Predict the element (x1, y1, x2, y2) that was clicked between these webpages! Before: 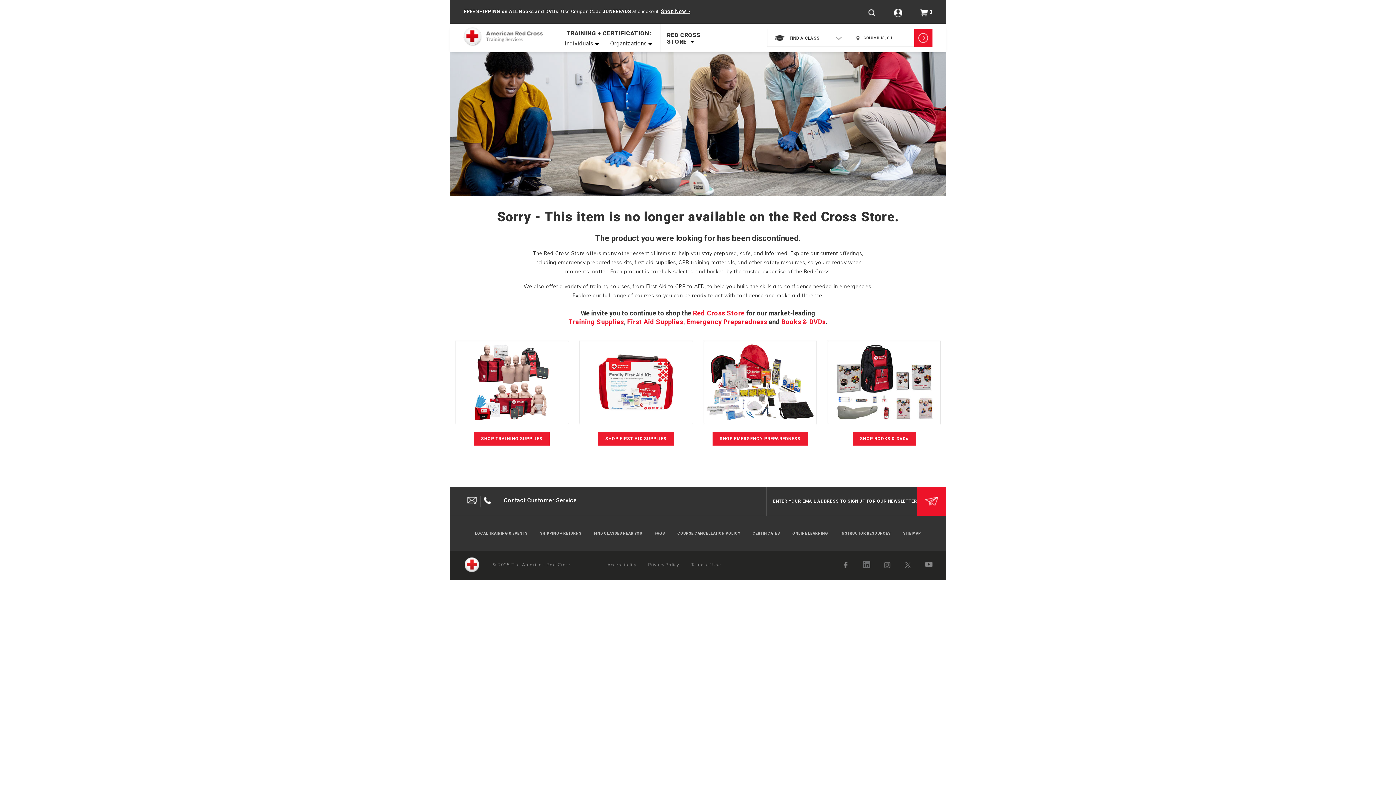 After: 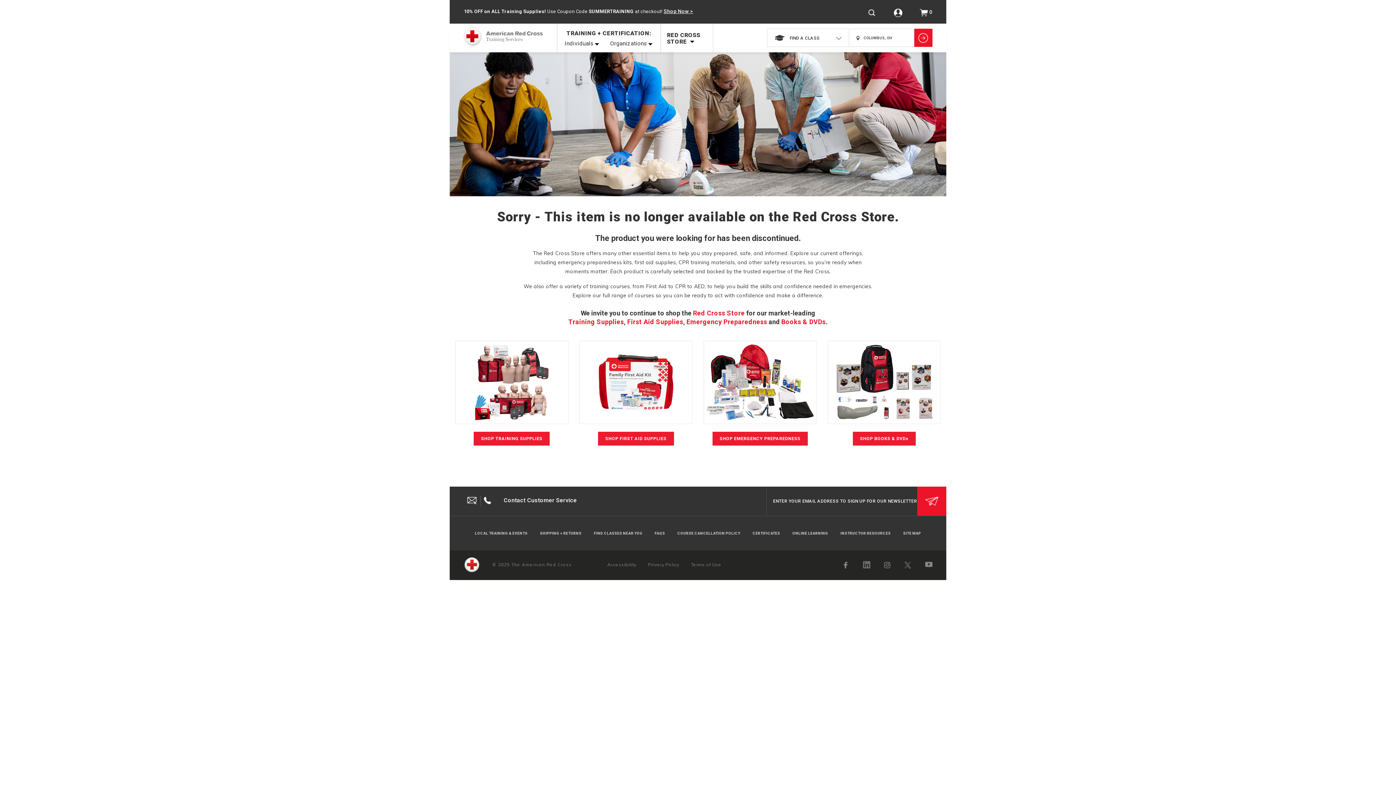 Action: bbox: (863, 561, 870, 568)